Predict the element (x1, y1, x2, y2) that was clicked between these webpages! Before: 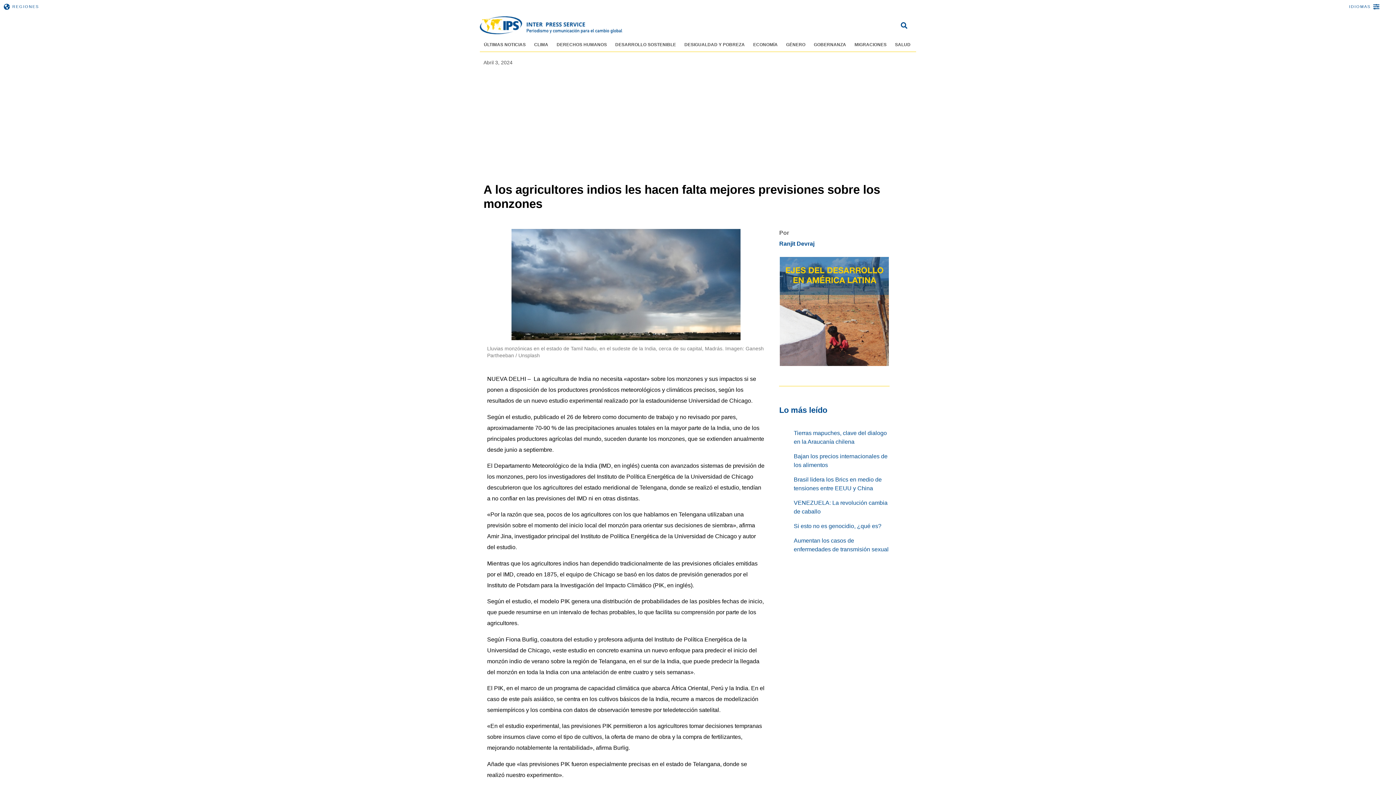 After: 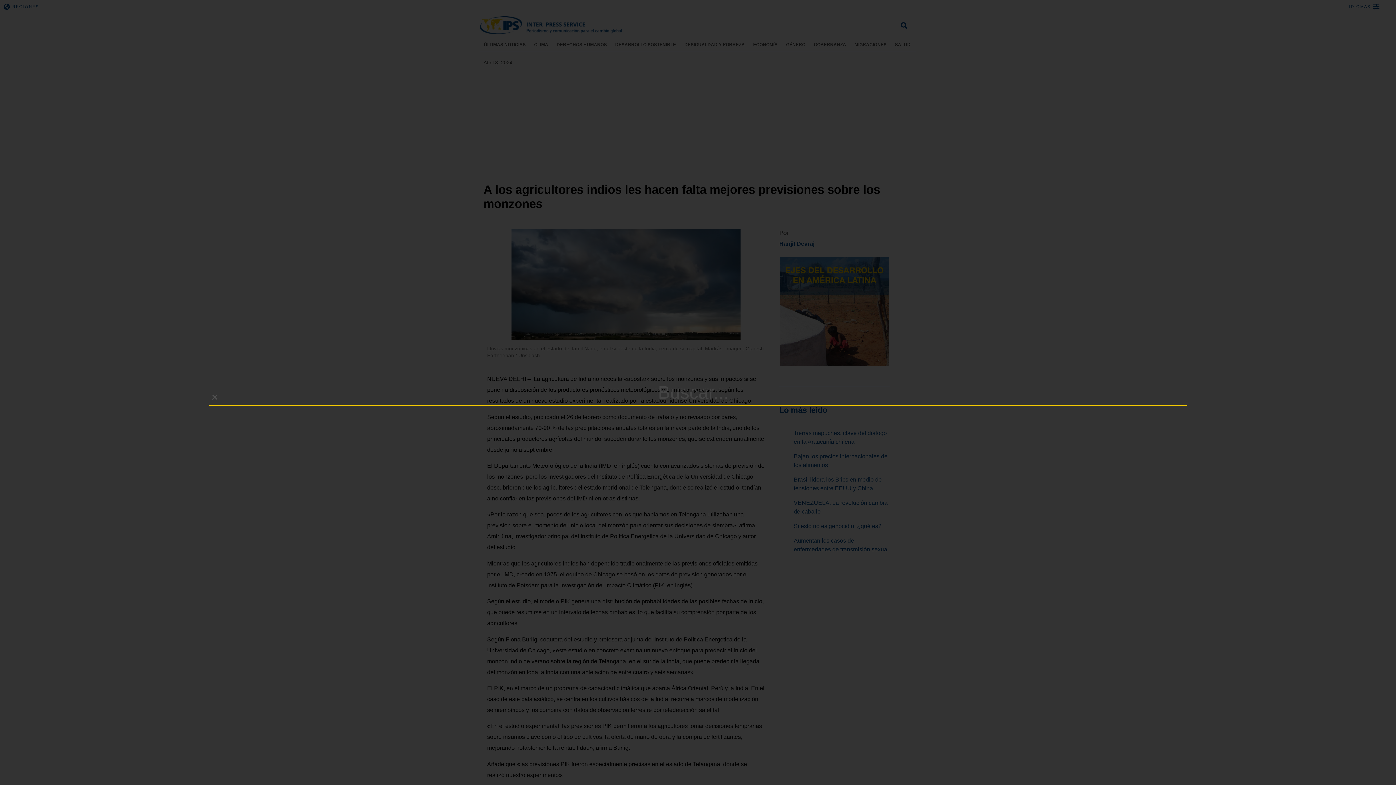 Action: bbox: (898, 19, 909, 30) label: Buscar